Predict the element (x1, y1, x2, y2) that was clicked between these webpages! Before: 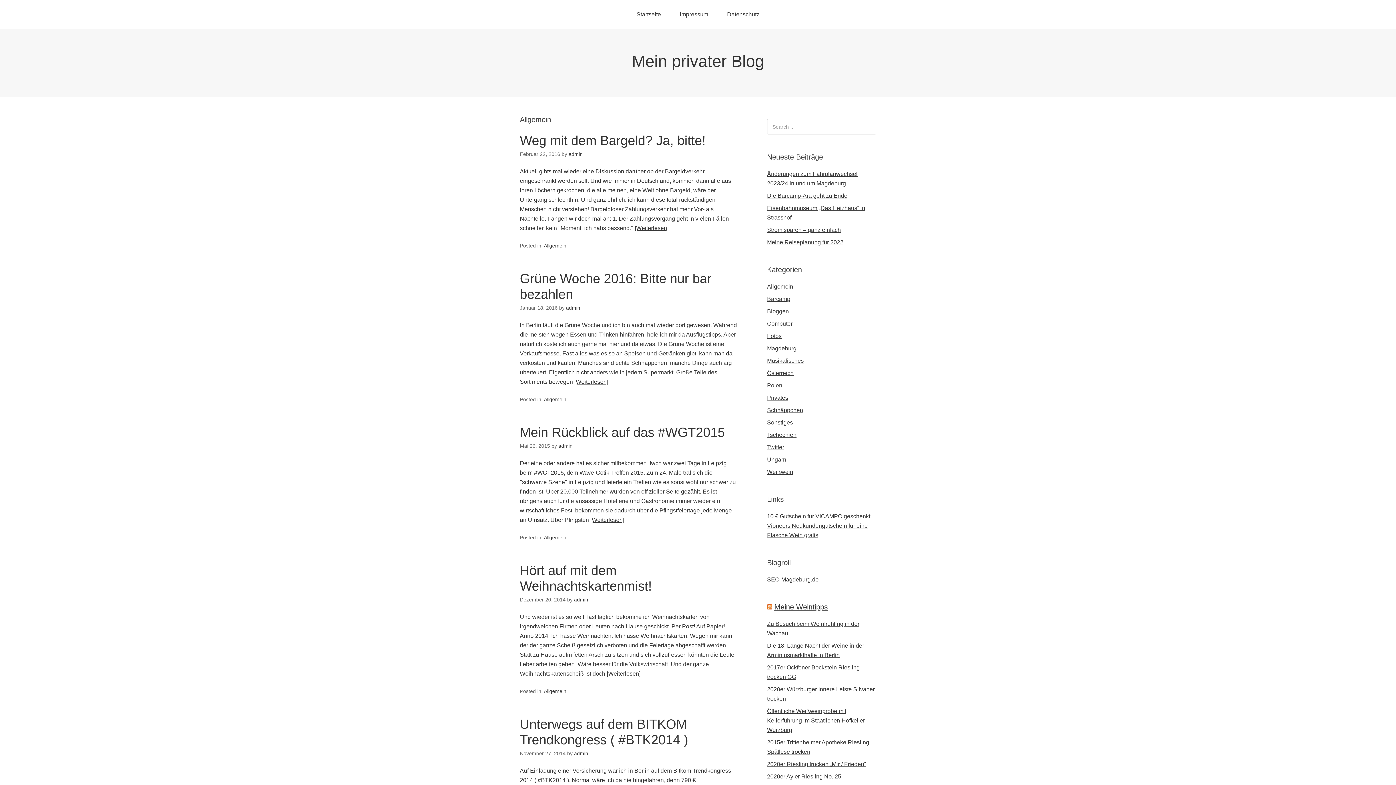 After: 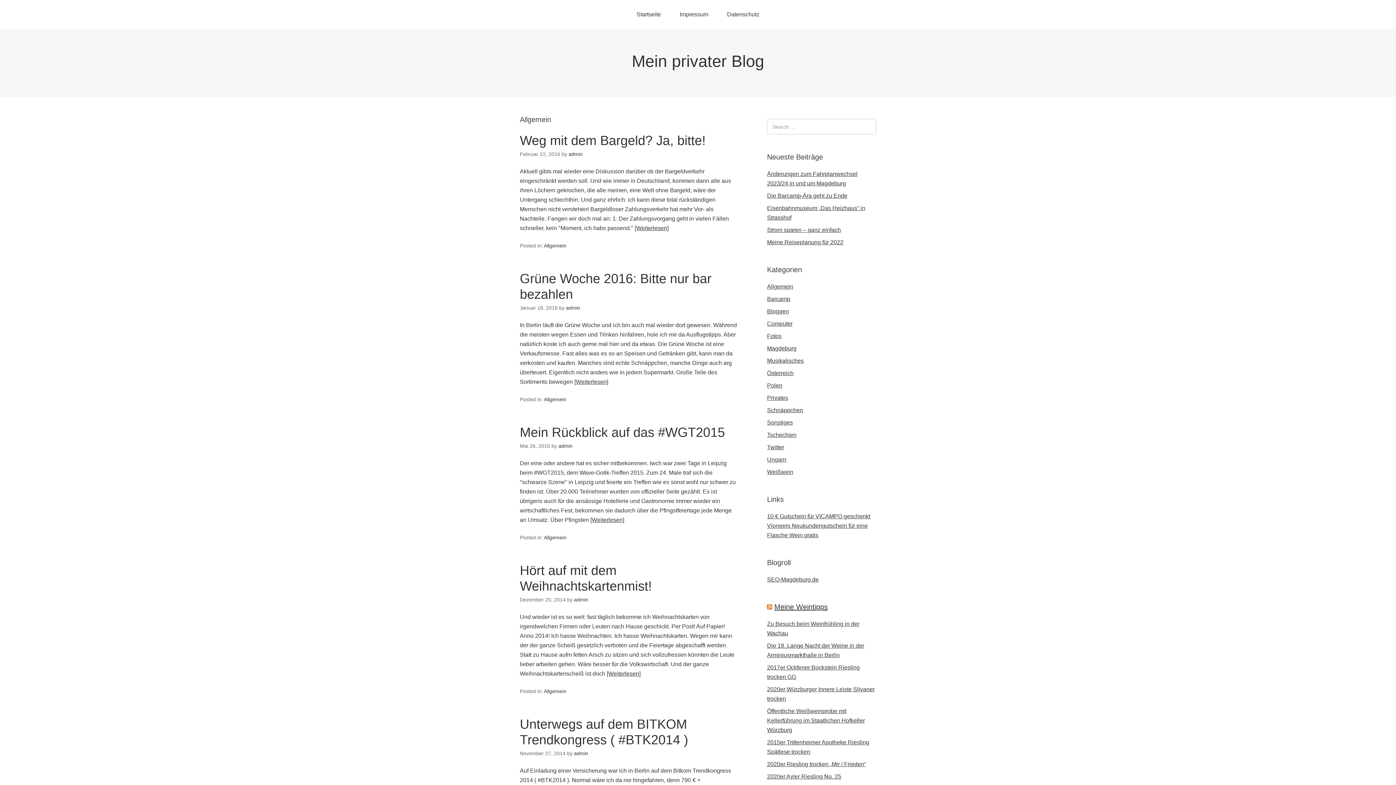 Action: label: Allgemein bbox: (767, 283, 793, 289)